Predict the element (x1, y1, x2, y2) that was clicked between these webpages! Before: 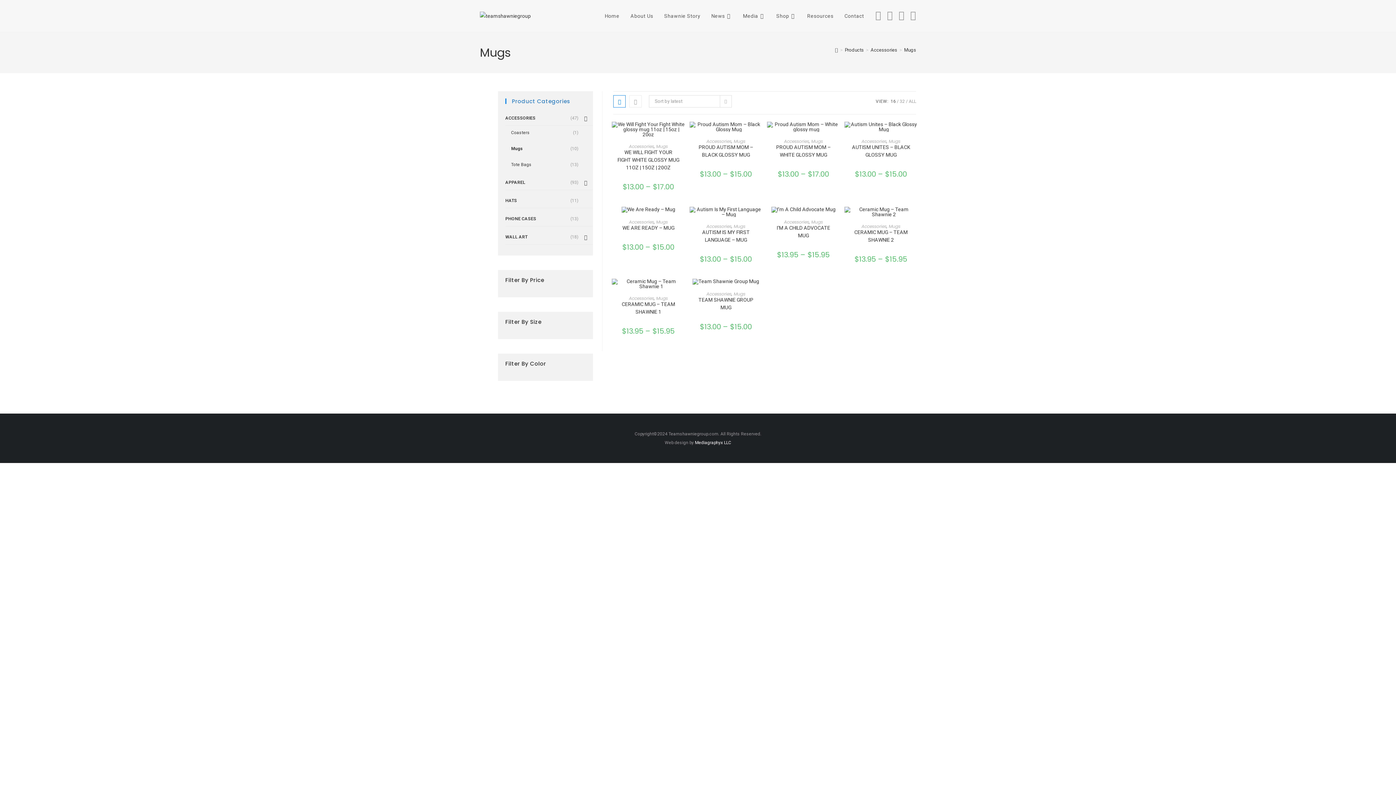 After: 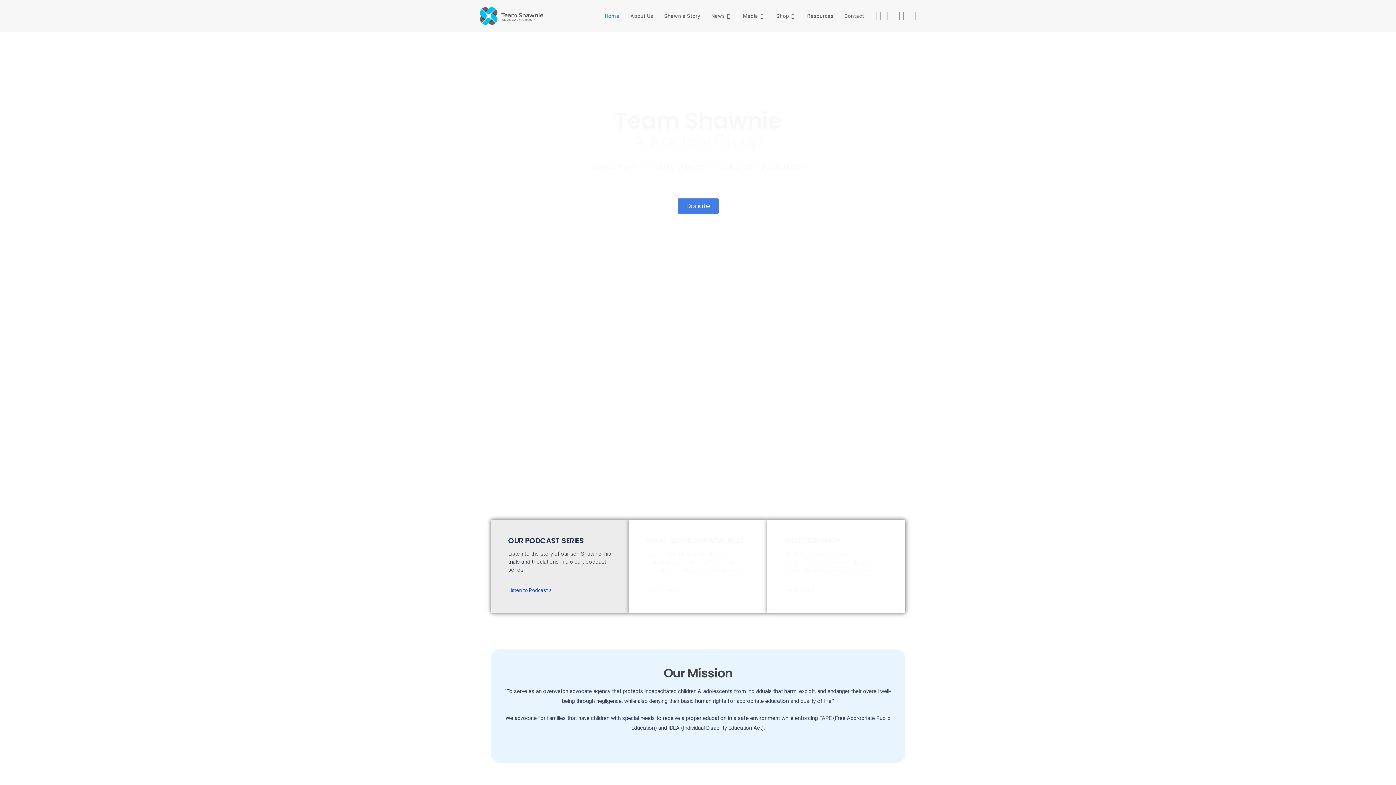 Action: bbox: (599, 5, 625, 26) label: Home